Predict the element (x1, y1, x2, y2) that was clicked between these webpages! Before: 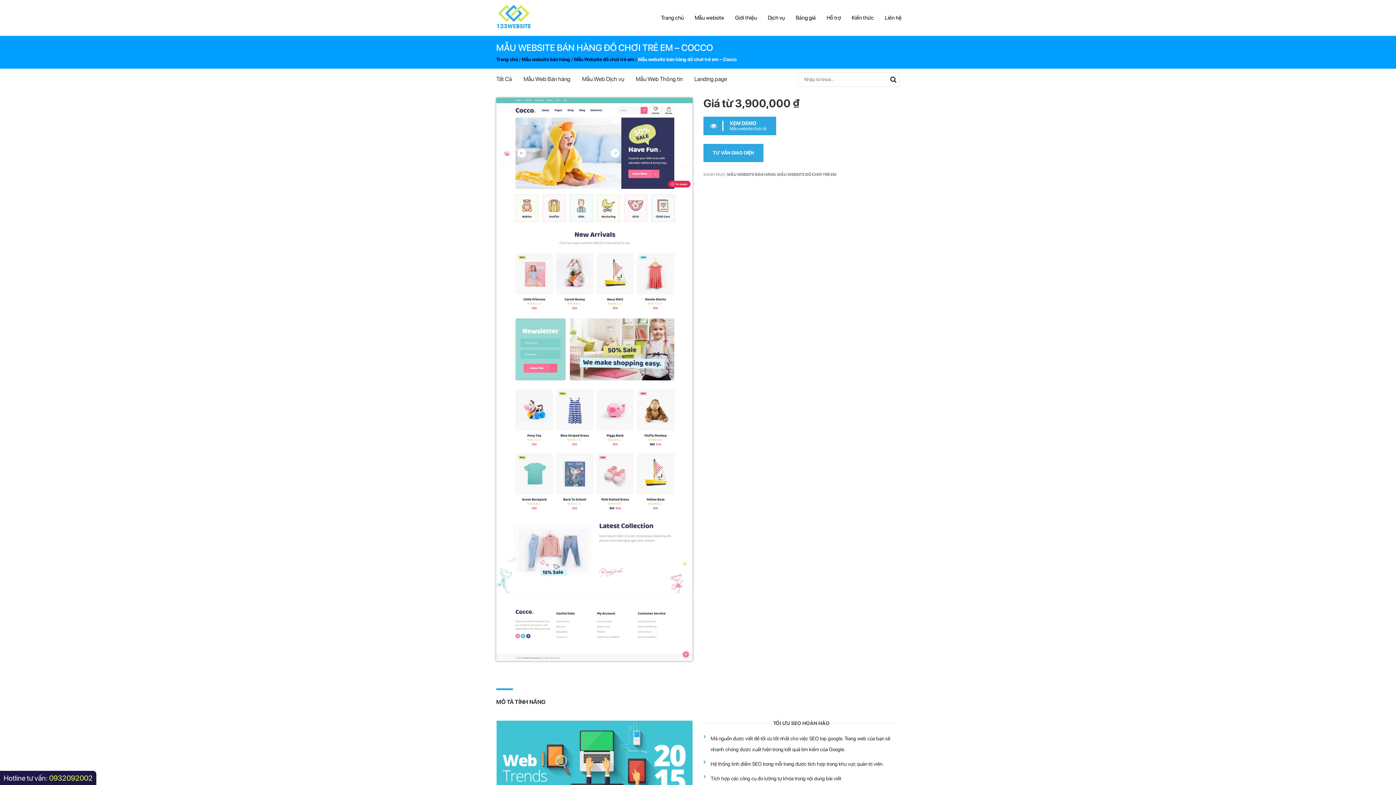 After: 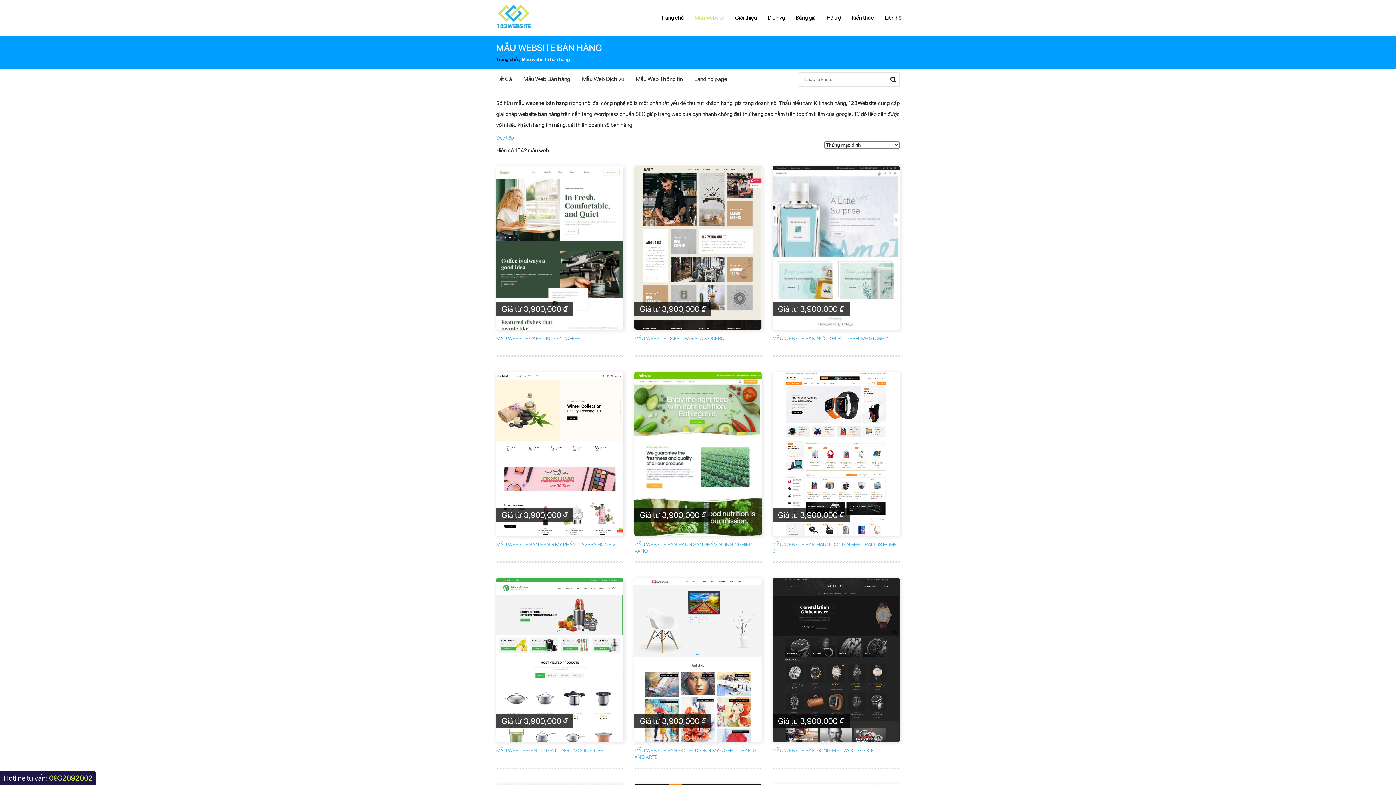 Action: bbox: (727, 172, 776, 177) label: MẪU WEBSITE BÁN HÀNG